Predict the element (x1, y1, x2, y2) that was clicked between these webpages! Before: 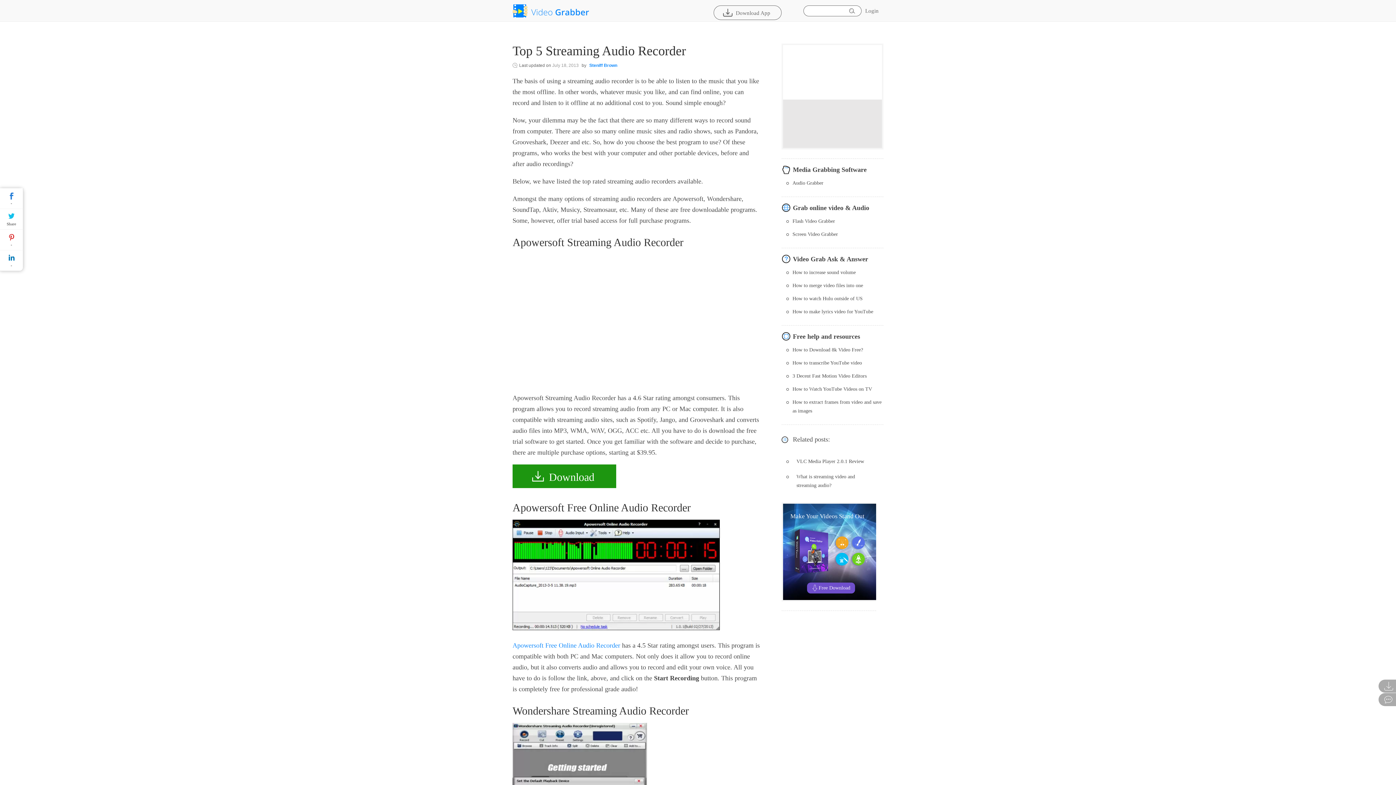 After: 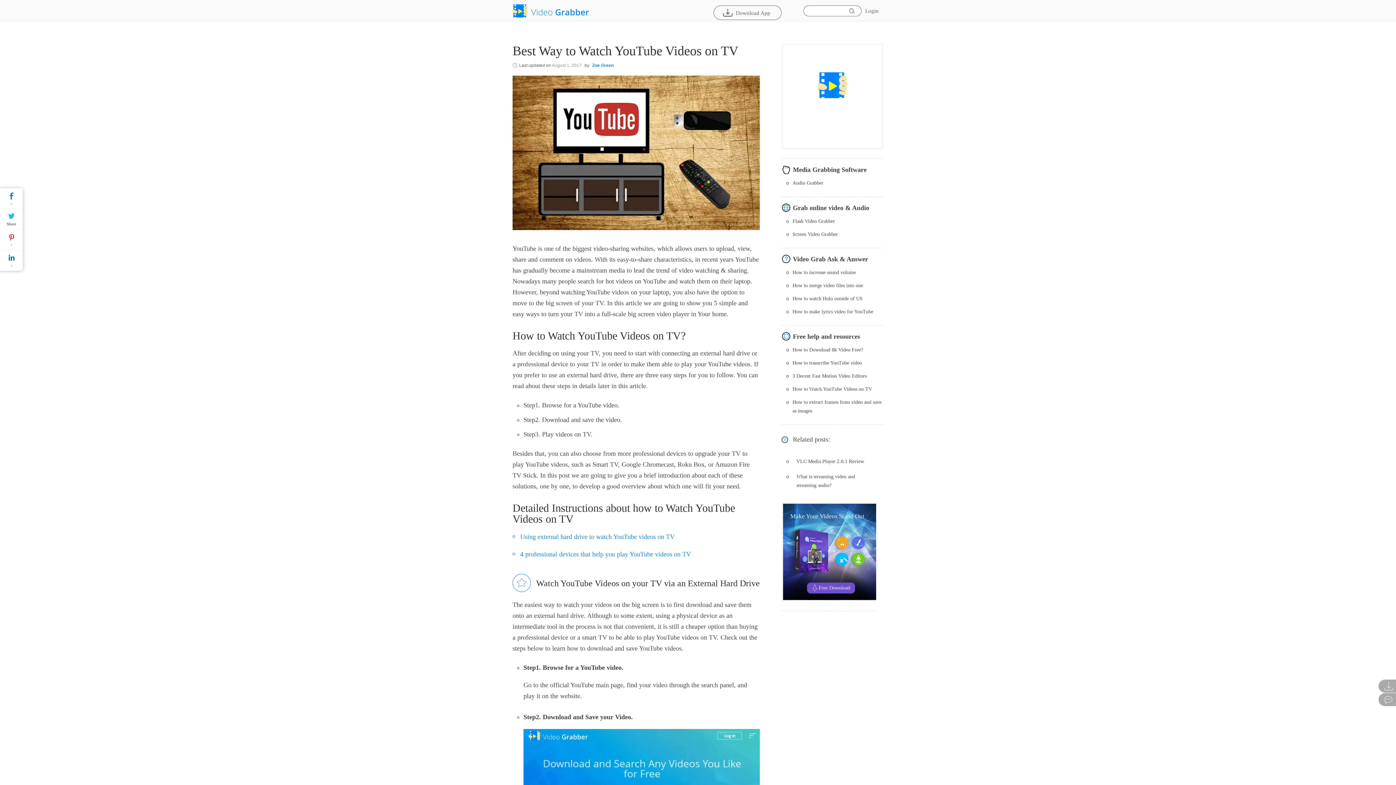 Action: bbox: (792, 385, 883, 393) label: How to Watch YouTube Videos on TV